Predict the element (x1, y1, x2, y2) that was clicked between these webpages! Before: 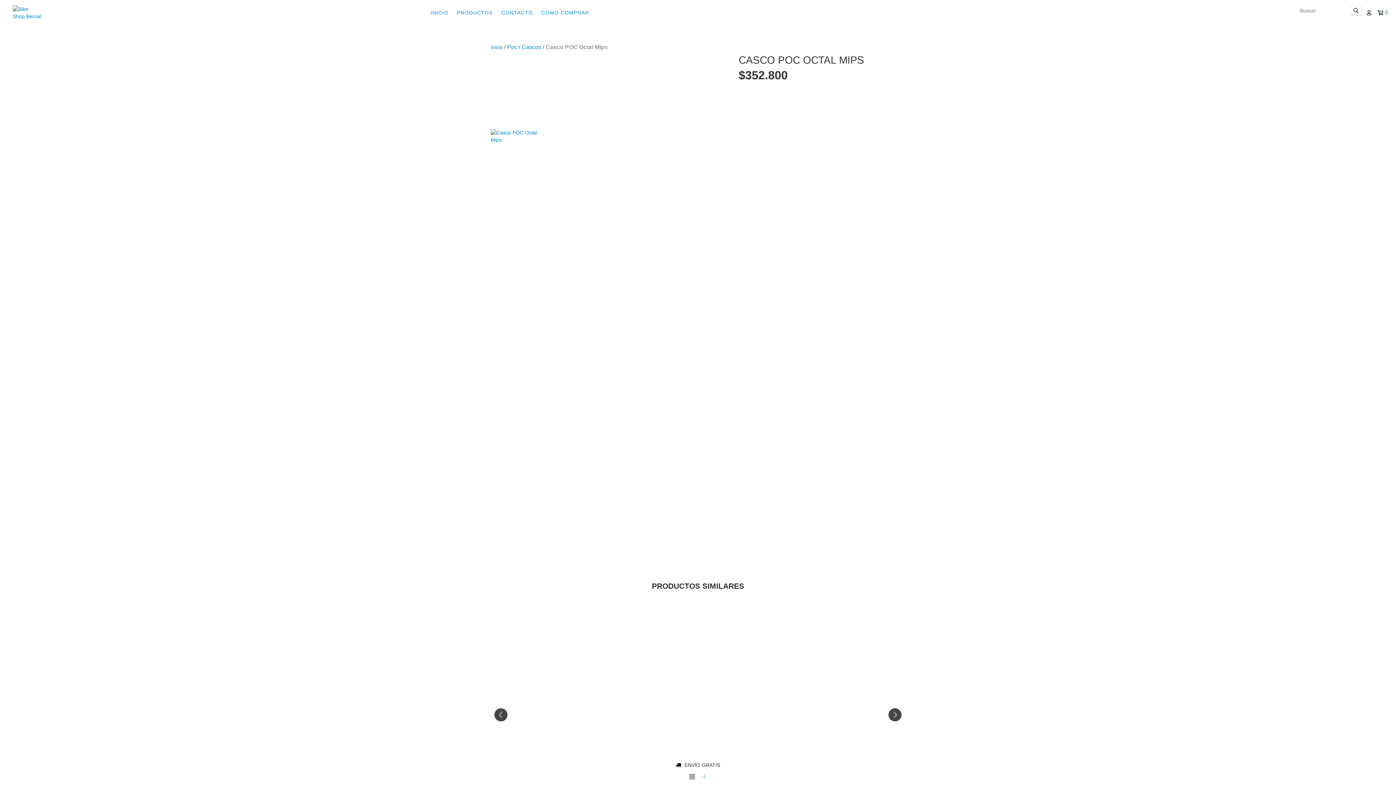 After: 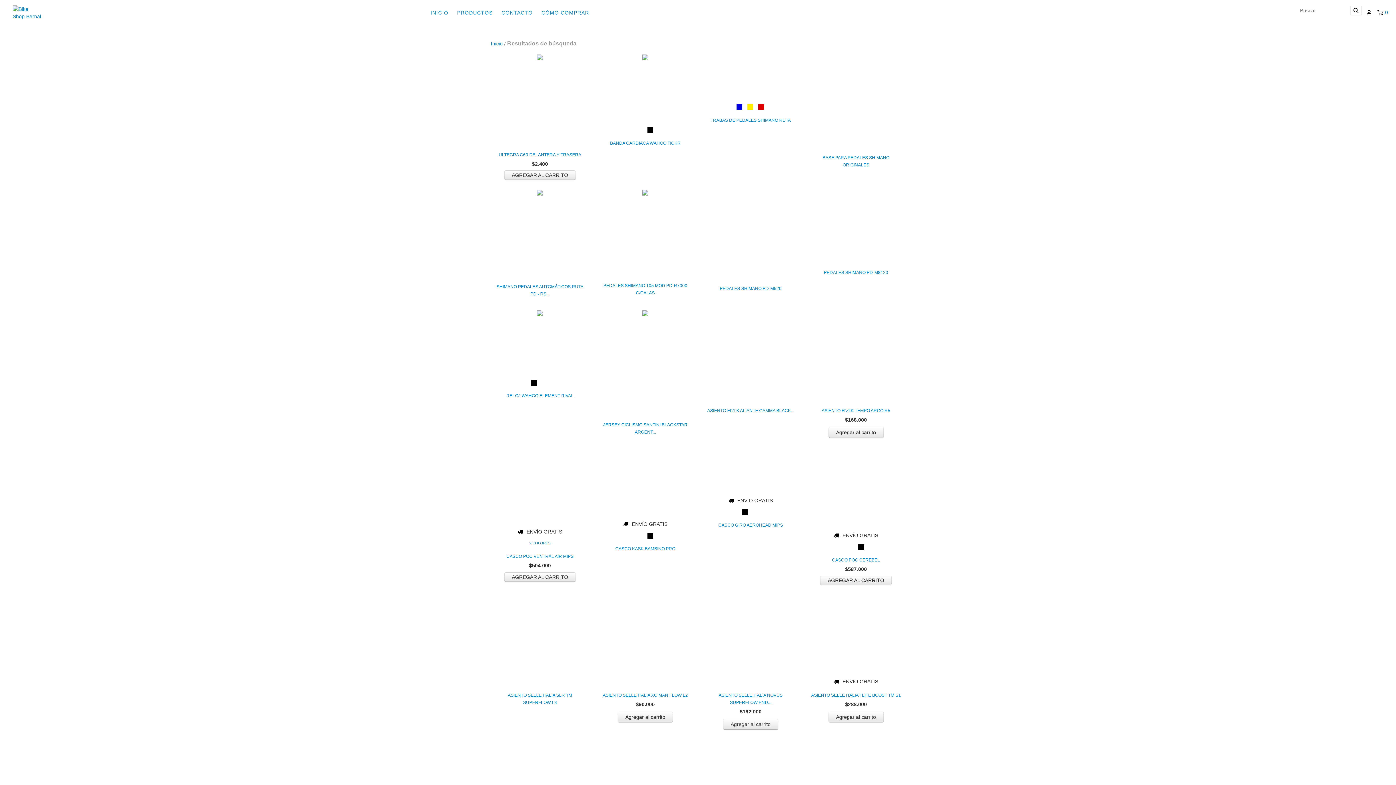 Action: bbox: (1350, 5, 1362, 15) label: Buscar